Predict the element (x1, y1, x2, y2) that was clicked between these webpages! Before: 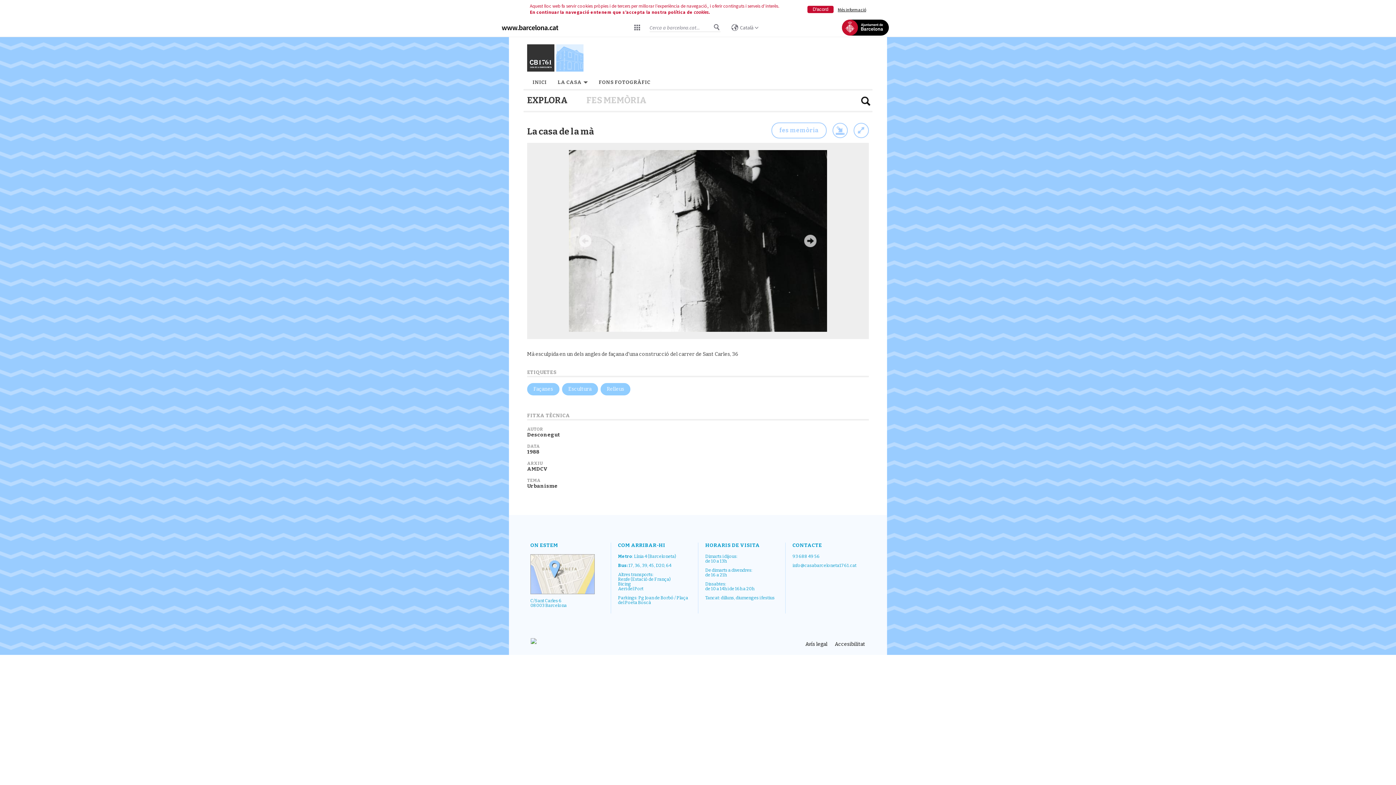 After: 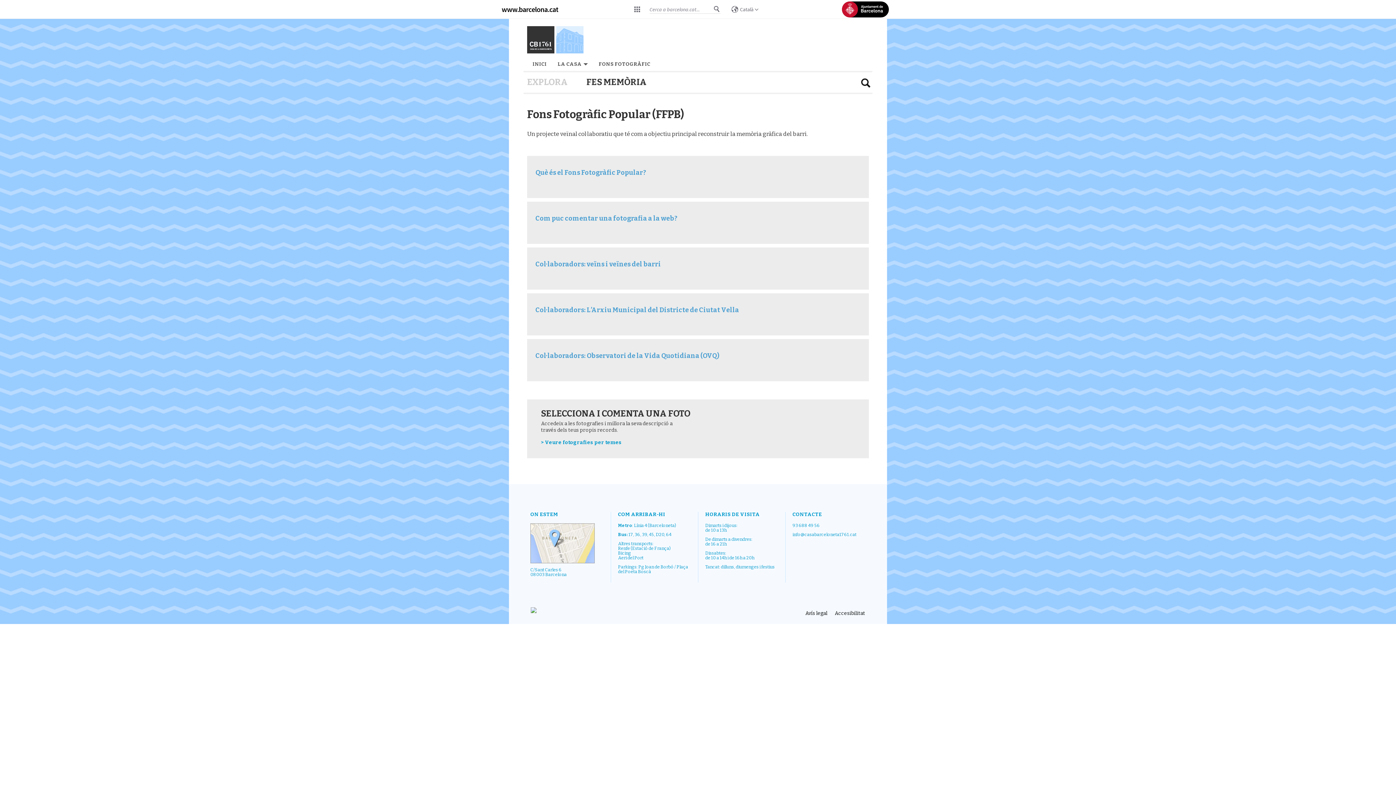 Action: bbox: (586, 90, 646, 110) label: FES MEMÒRIA